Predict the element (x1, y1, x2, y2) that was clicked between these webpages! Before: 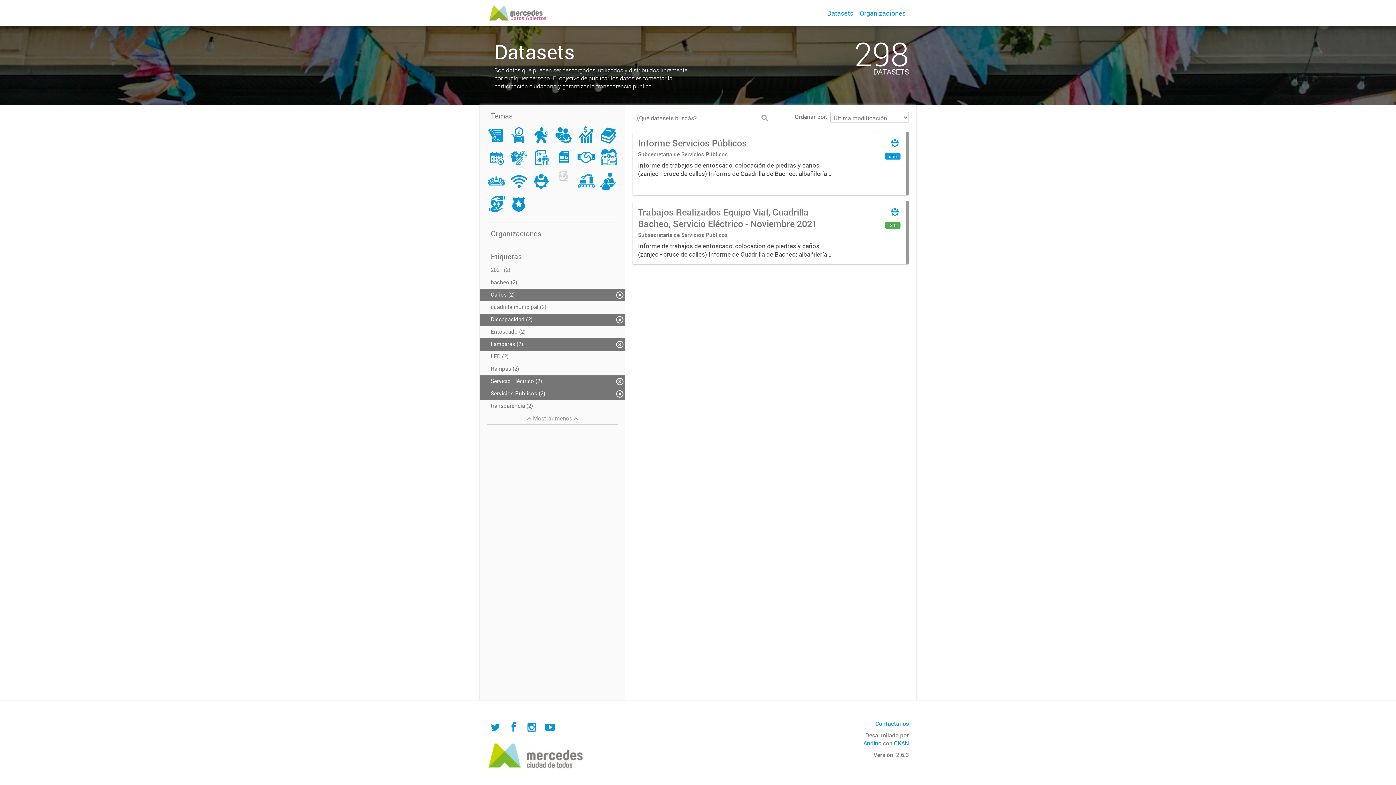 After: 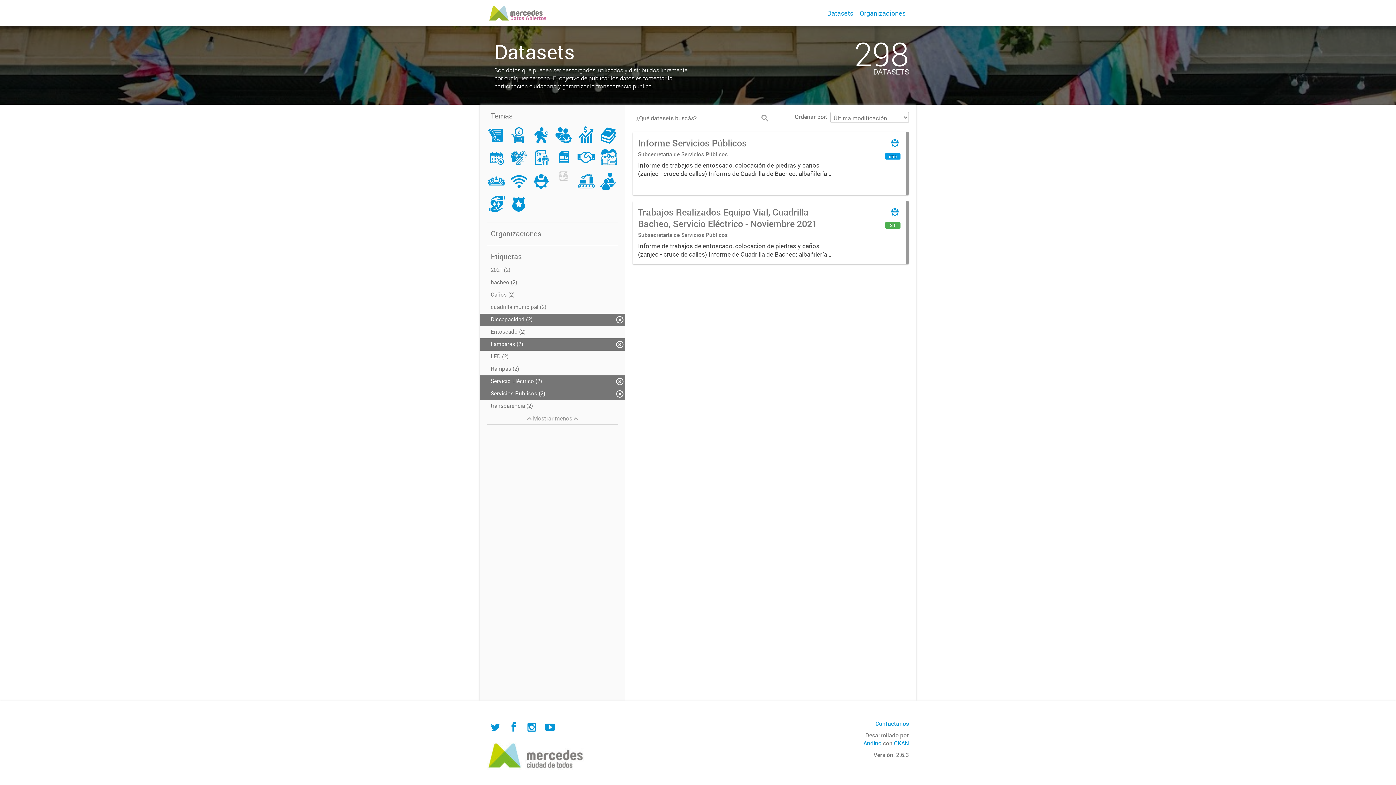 Action: label: Caños (2) bbox: (480, 288, 625, 301)